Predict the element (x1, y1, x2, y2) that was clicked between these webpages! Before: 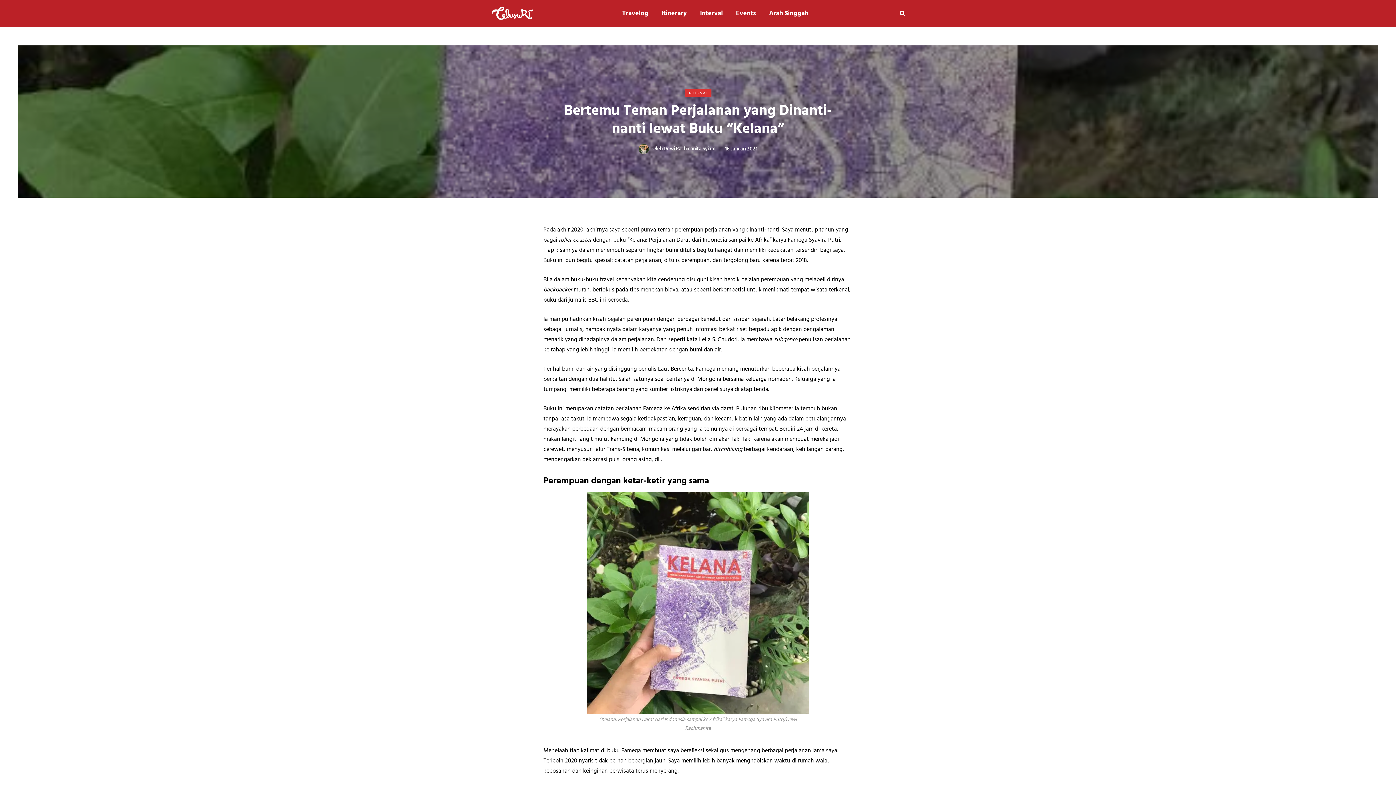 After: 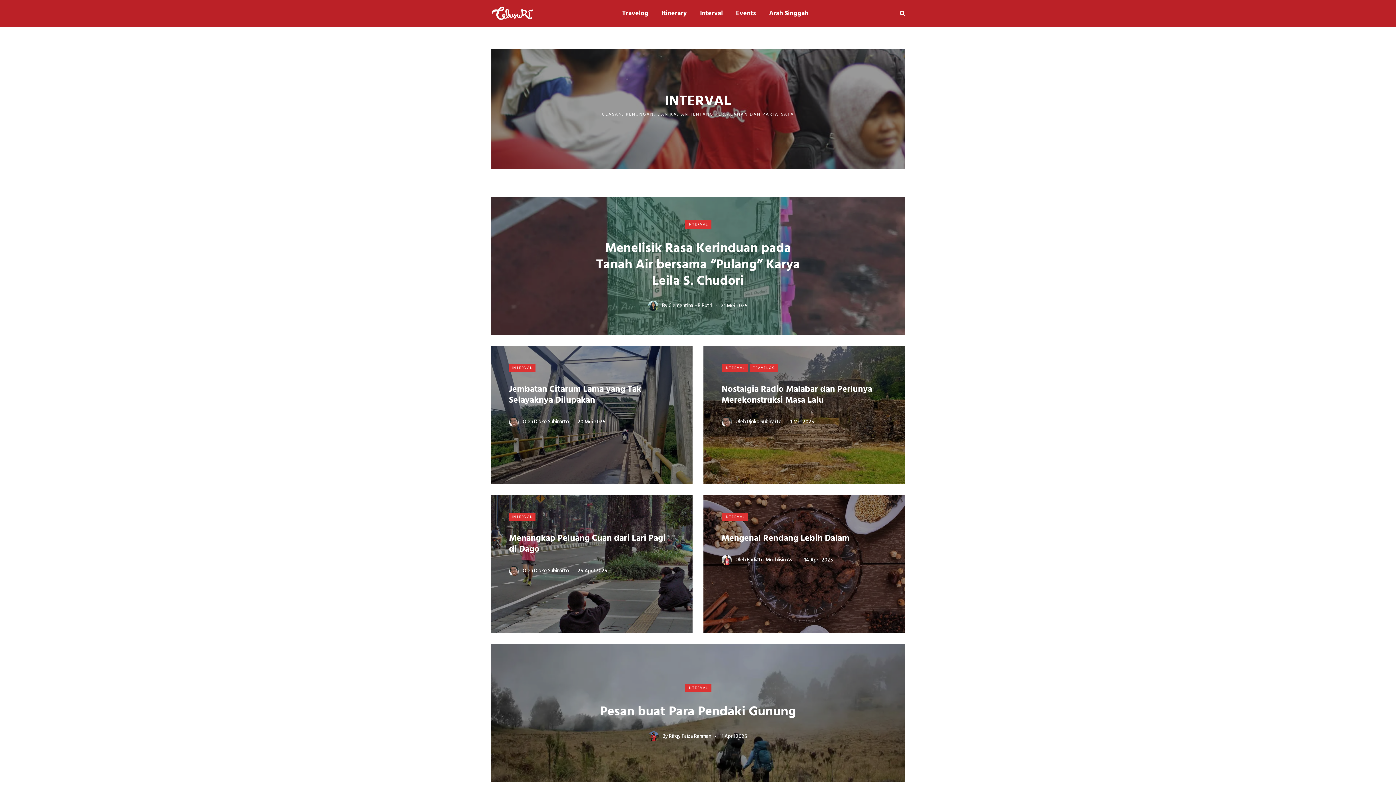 Action: label: Interval bbox: (693, 8, 729, 18)